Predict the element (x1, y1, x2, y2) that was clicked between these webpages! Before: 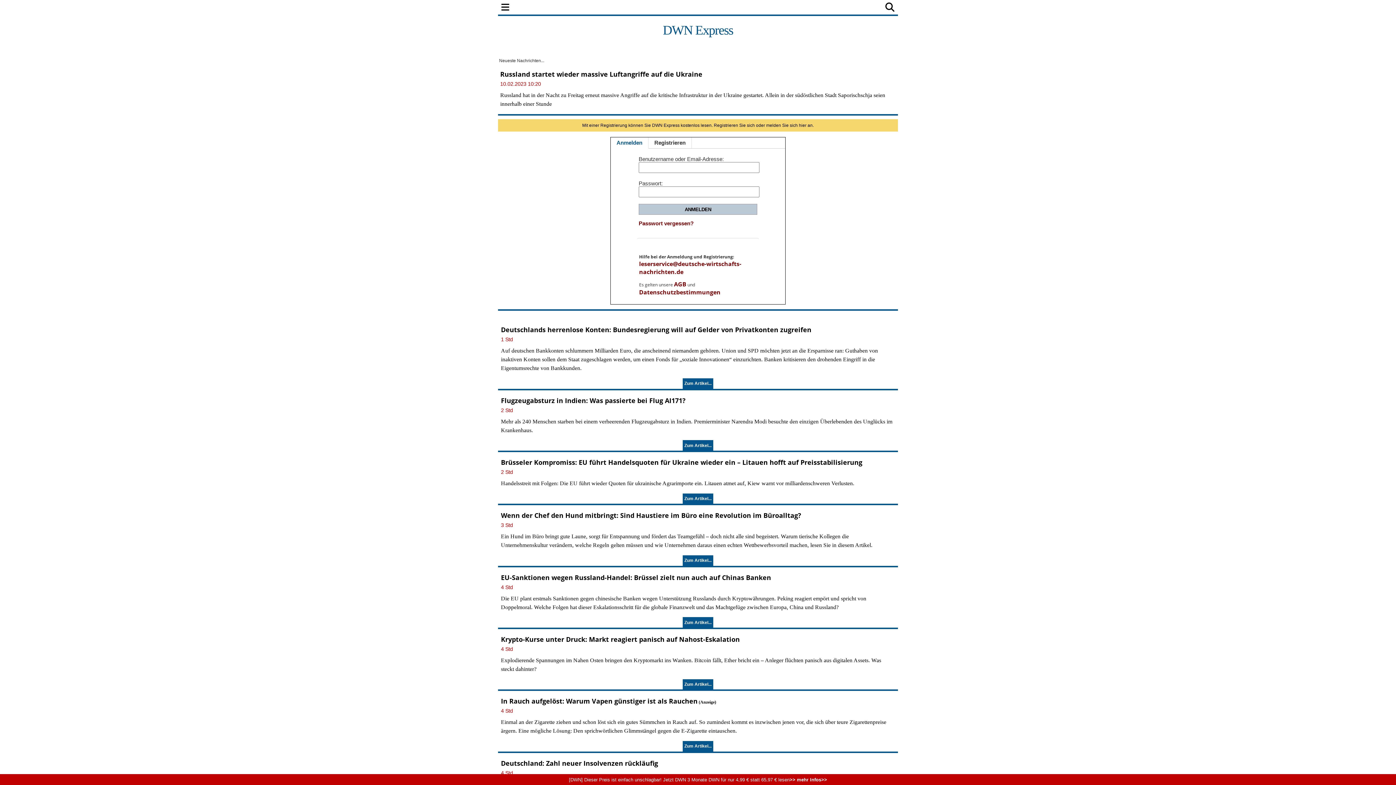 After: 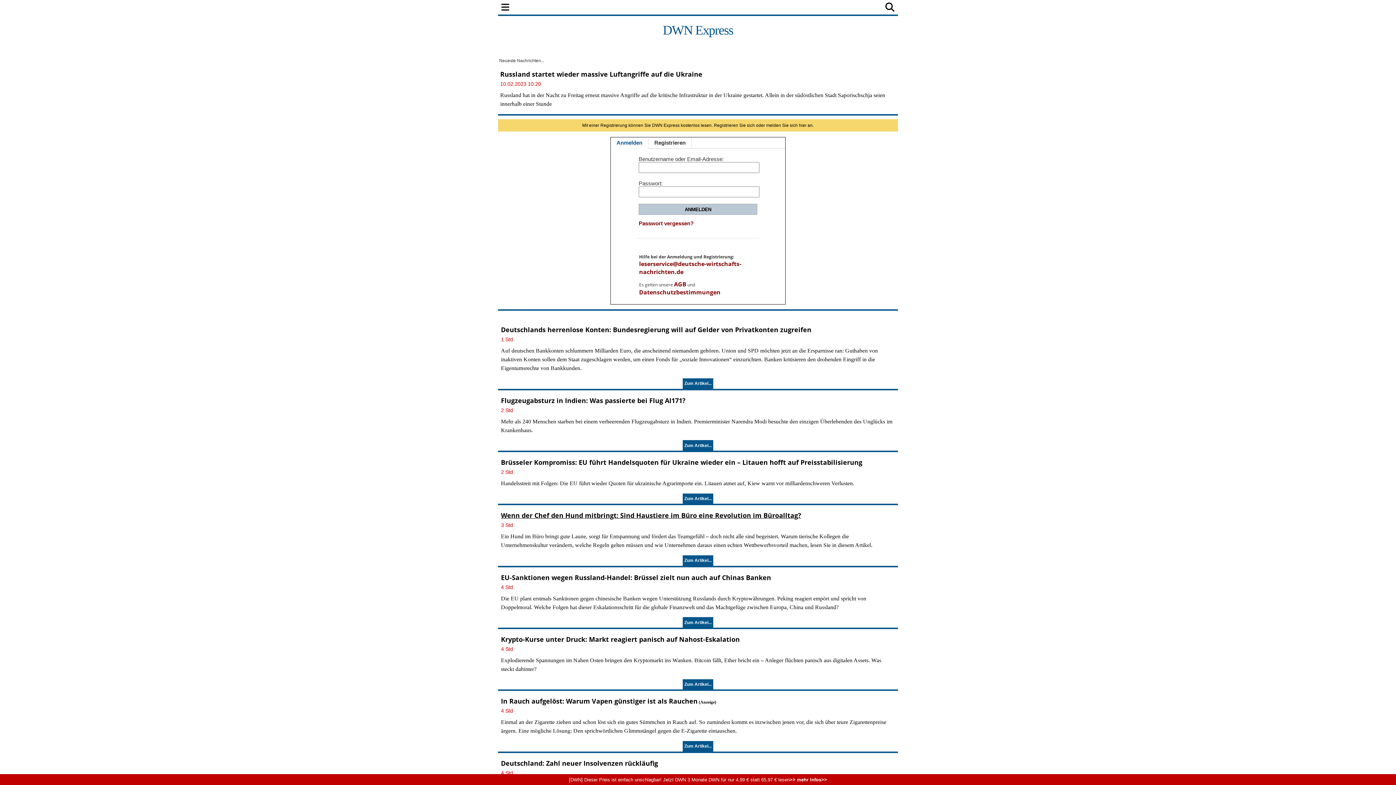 Action: bbox: (501, 511, 801, 520) label: Wenn der Chef den Hund mitbringt: Sind Haustiere im Büro eine Revolution im Büroalltag?